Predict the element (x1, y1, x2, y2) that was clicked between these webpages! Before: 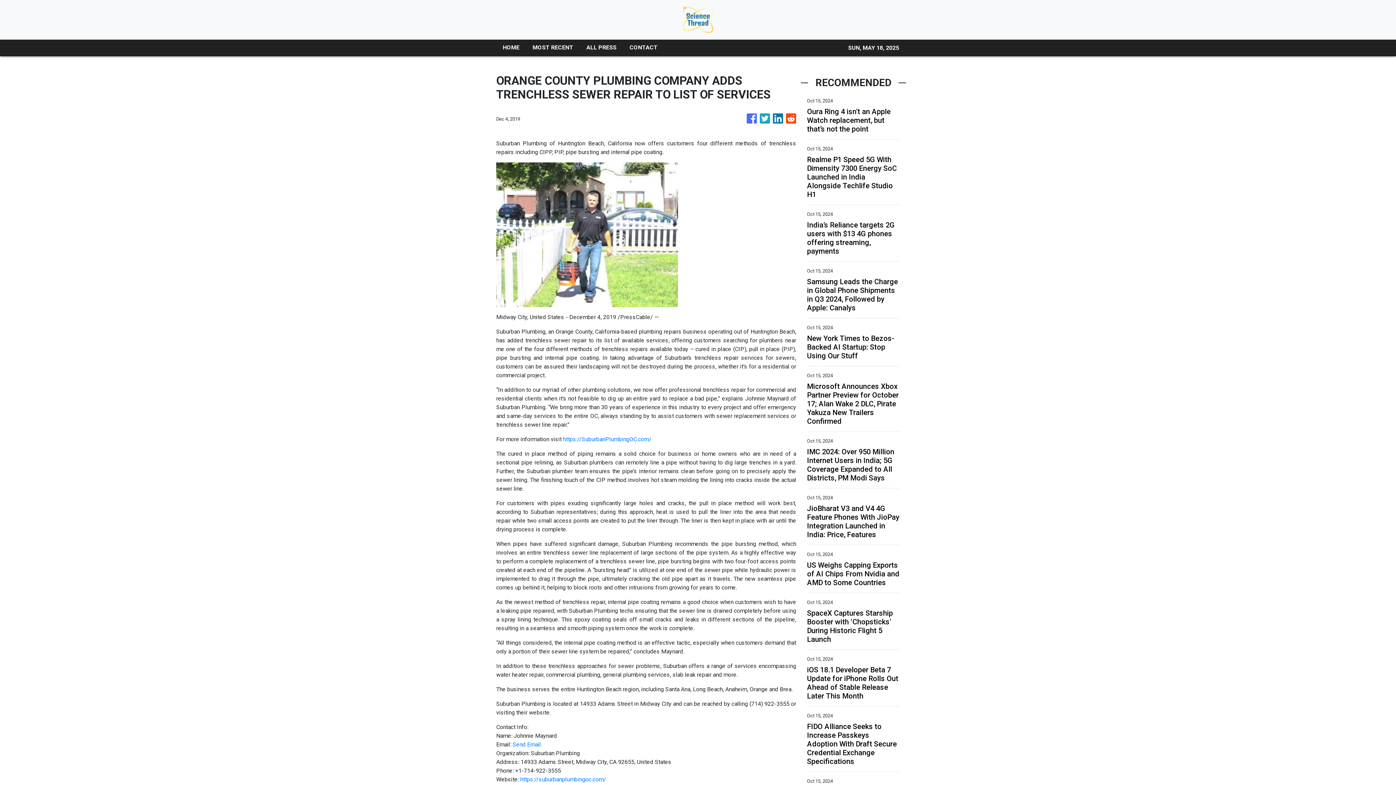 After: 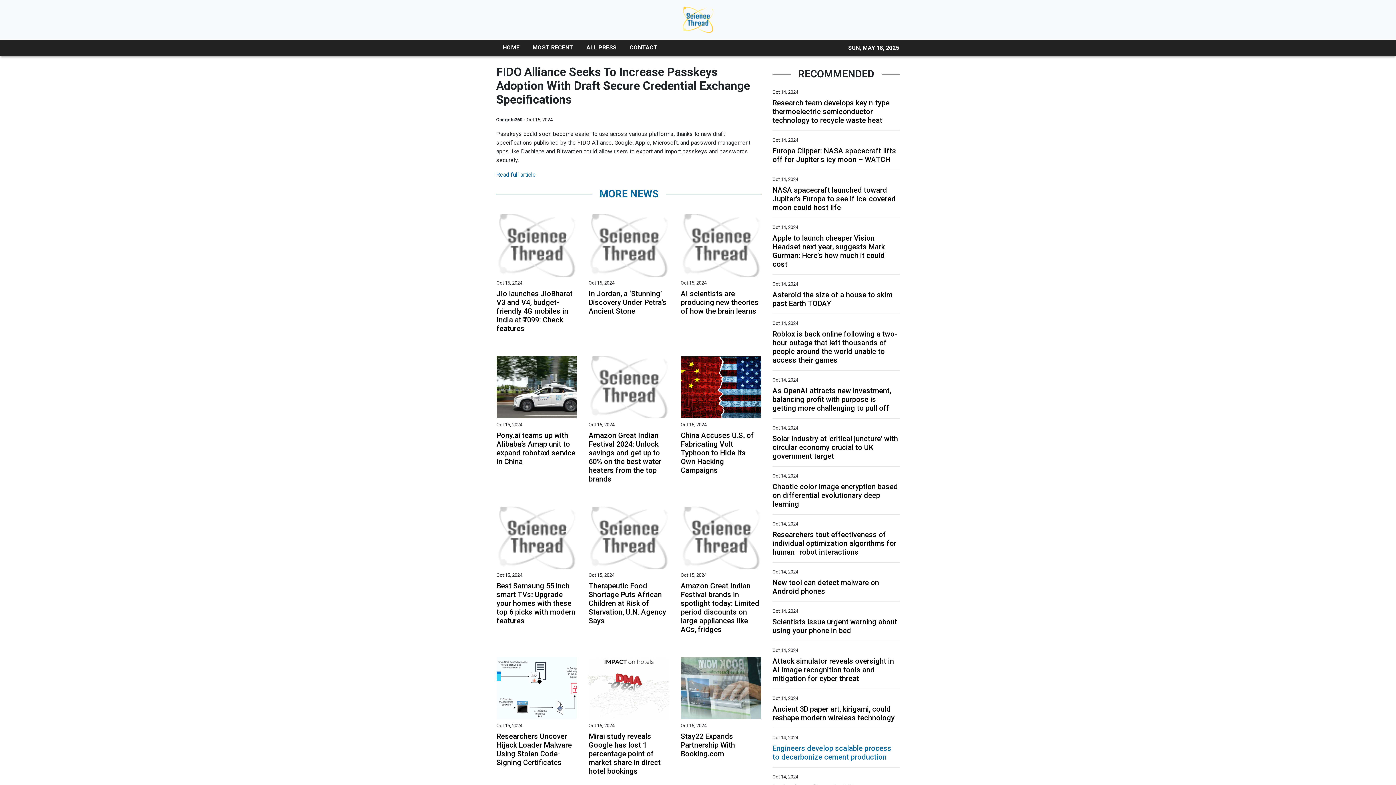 Action: label: FIDO Alliance Seeks to Increase Passkeys Adoption With Draft Secure Credential Exchange Specifications bbox: (807, 722, 900, 766)